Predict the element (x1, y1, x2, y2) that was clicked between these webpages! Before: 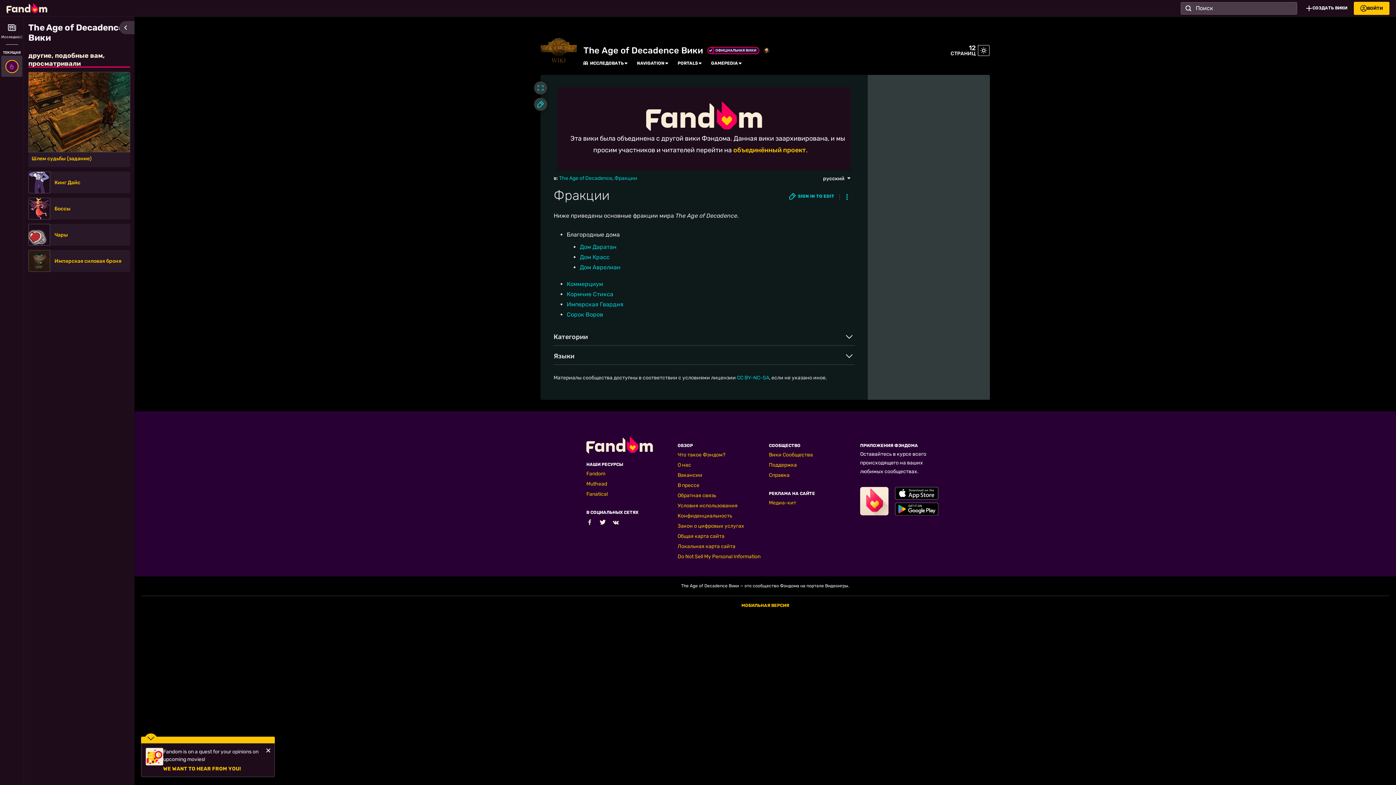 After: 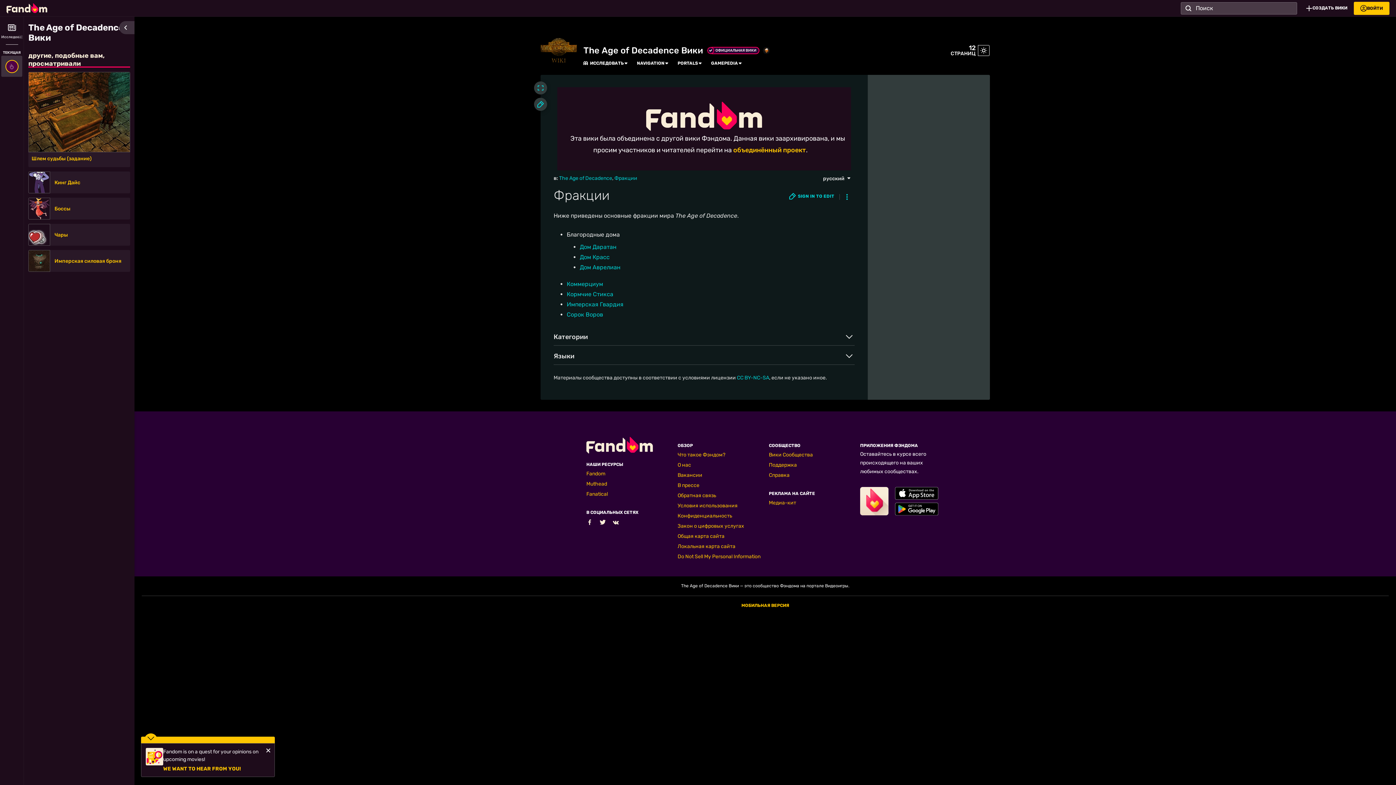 Action: bbox: (646, 101, 762, 132)